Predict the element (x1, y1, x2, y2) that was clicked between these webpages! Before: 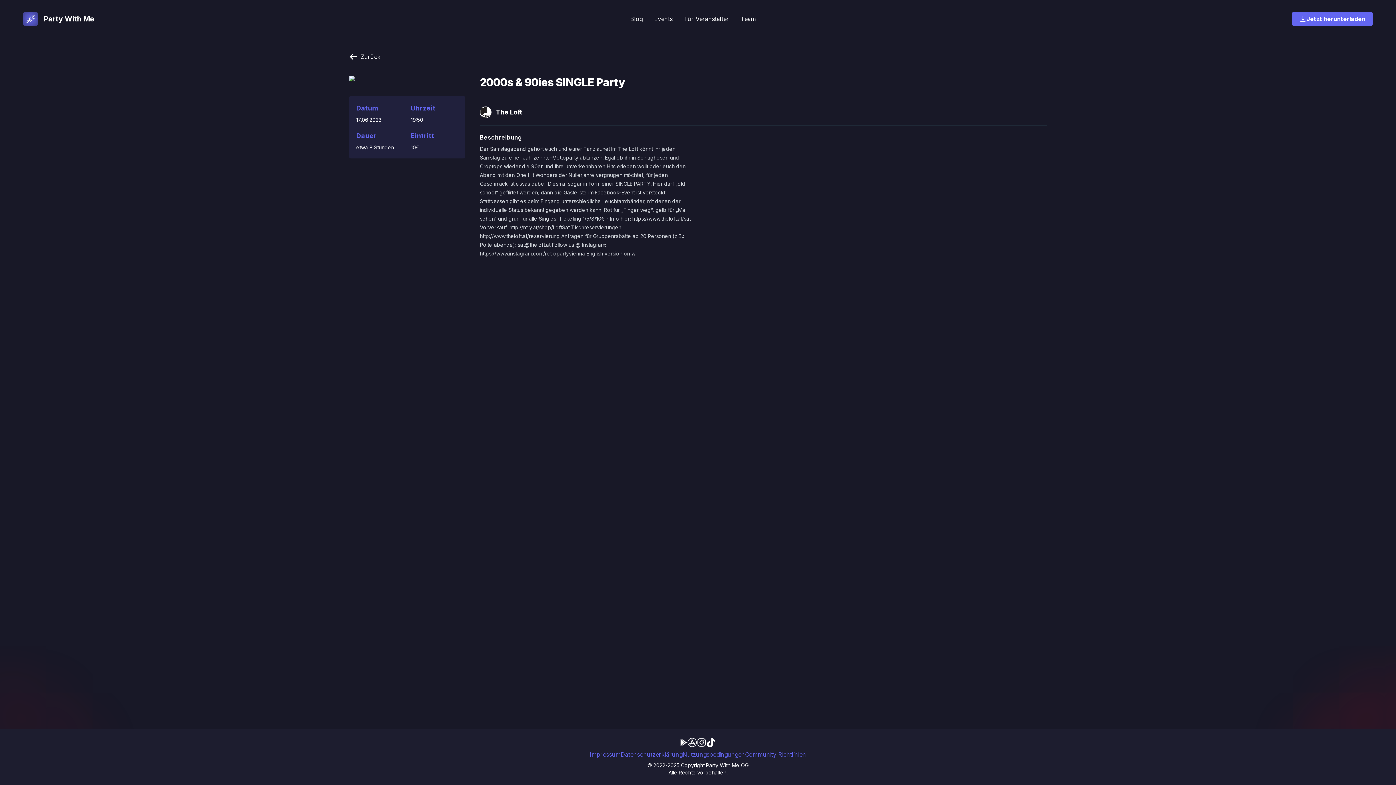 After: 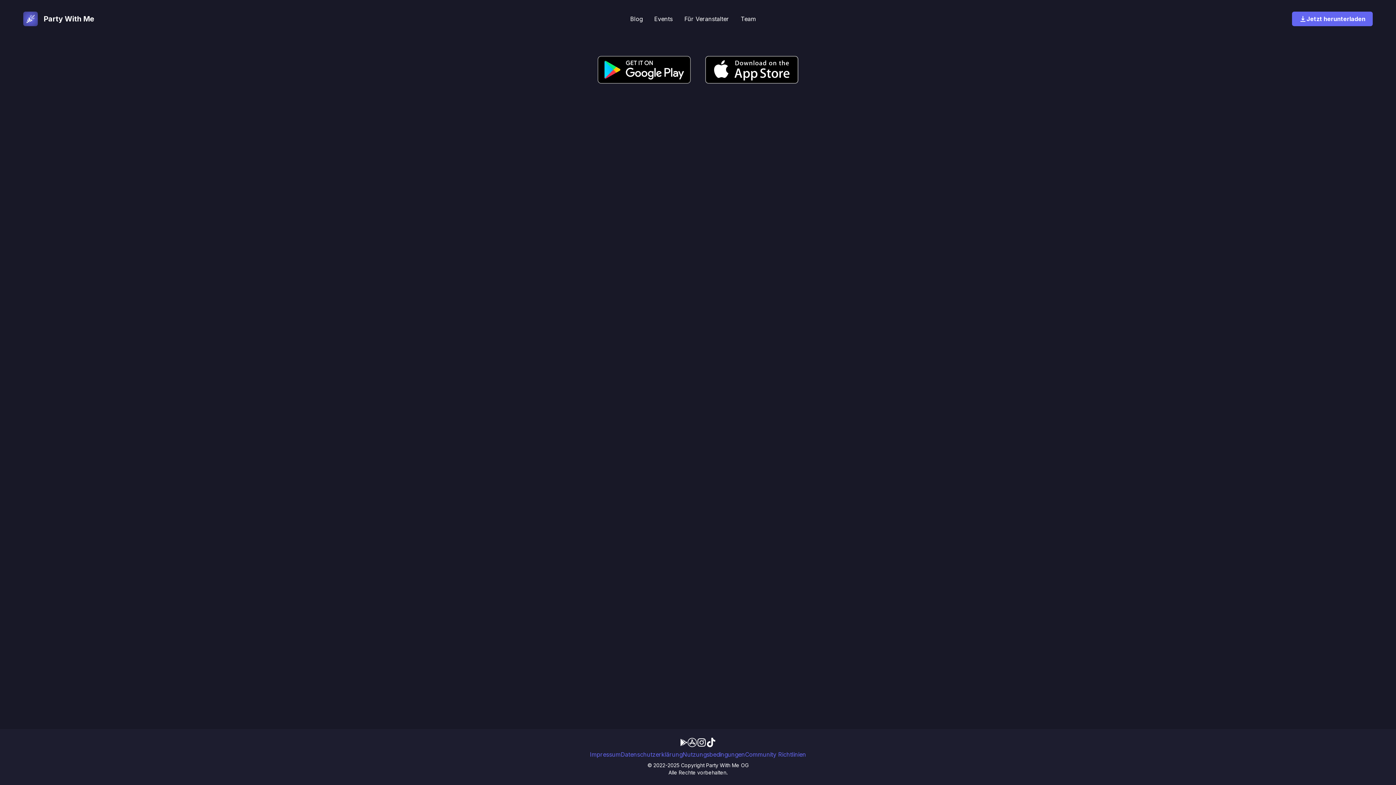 Action: label: Jetzt herunterladen bbox: (1292, 11, 1373, 26)